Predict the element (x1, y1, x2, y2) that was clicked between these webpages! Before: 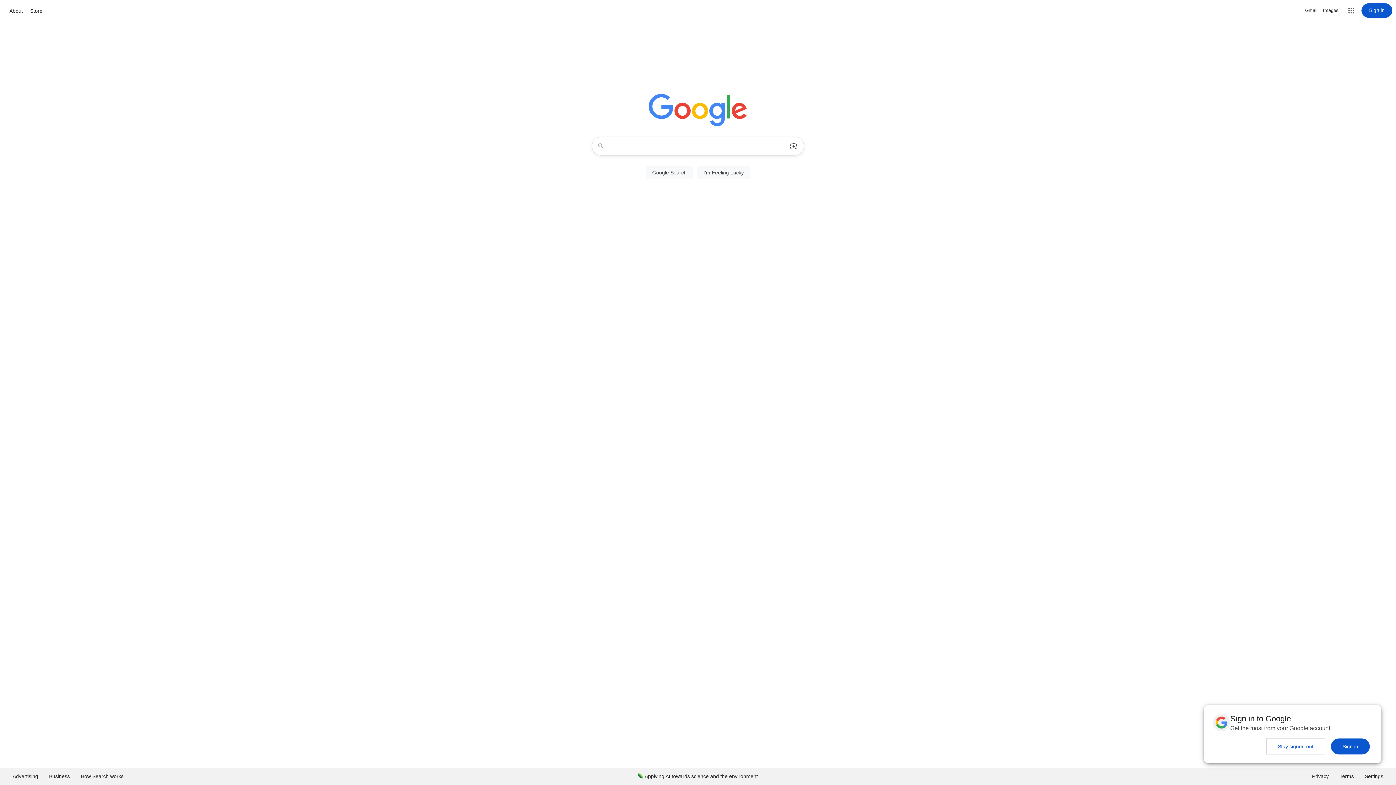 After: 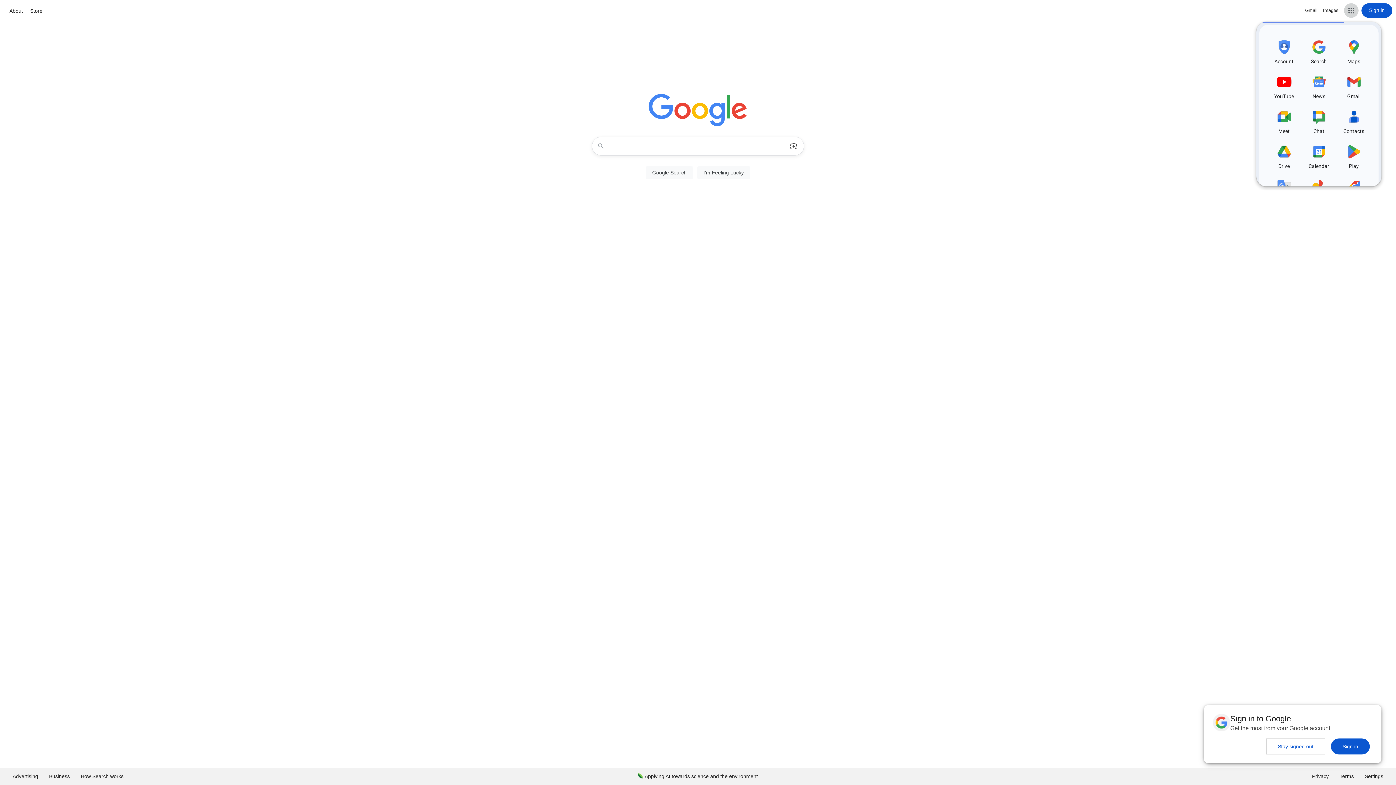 Action: bbox: (1344, 3, 1358, 17) label: Google apps